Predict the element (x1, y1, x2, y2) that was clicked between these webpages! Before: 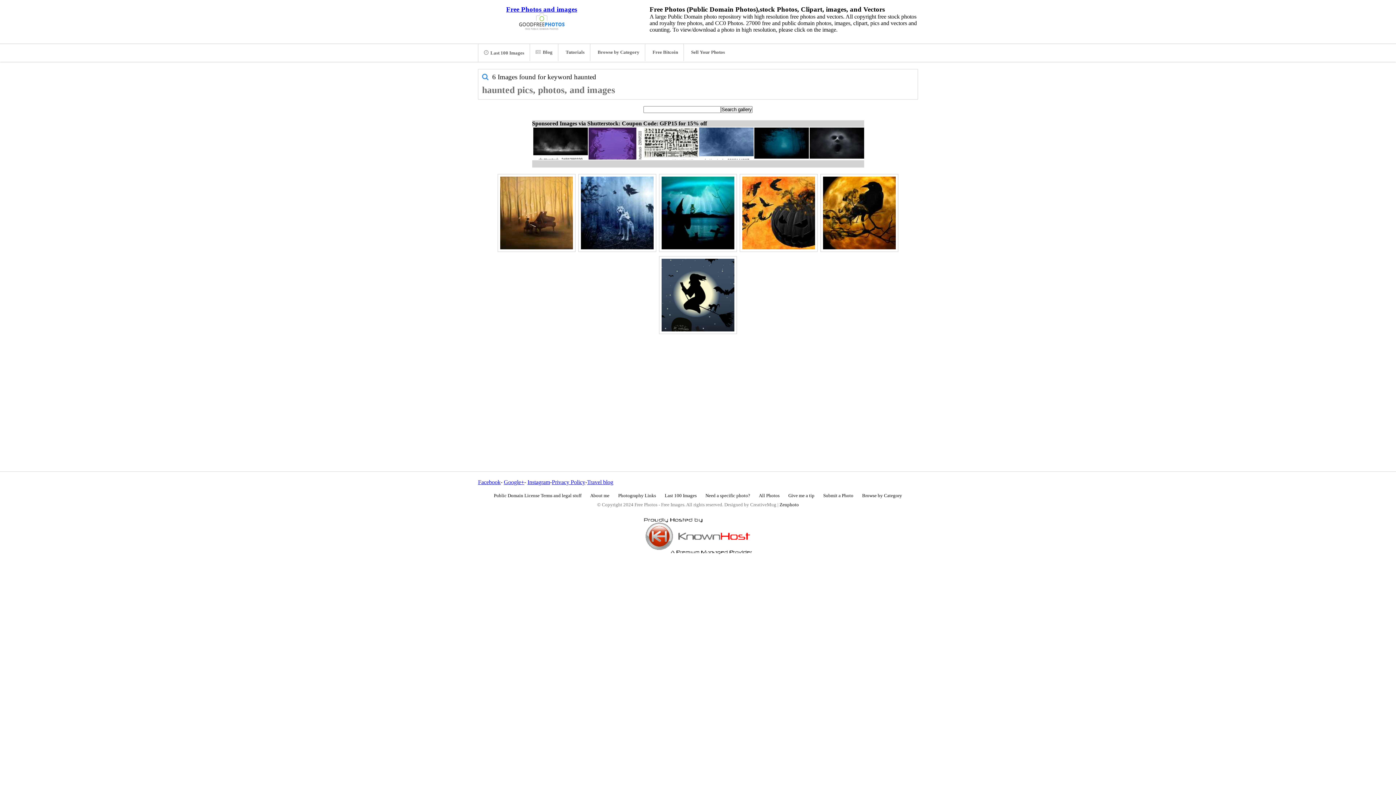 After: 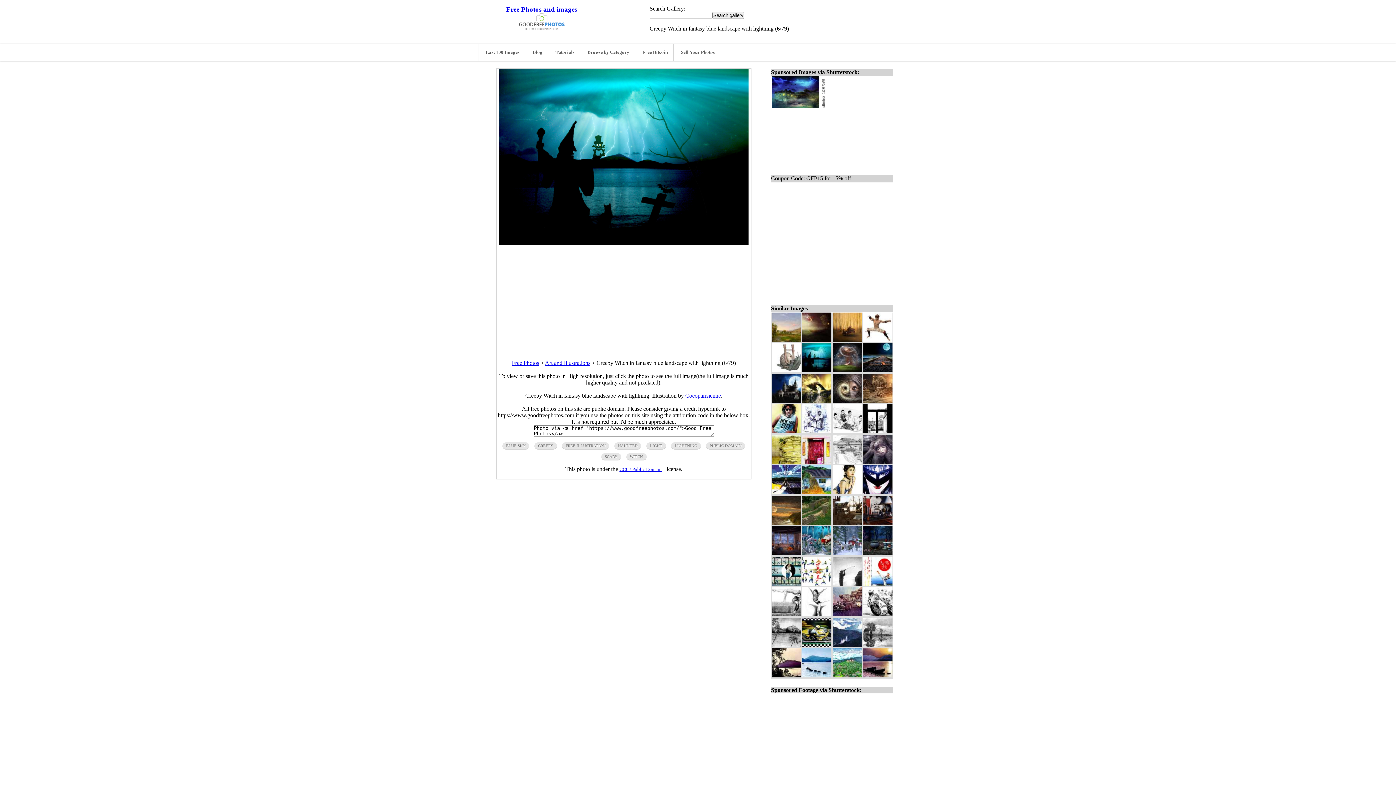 Action: bbox: (659, 174, 737, 252)